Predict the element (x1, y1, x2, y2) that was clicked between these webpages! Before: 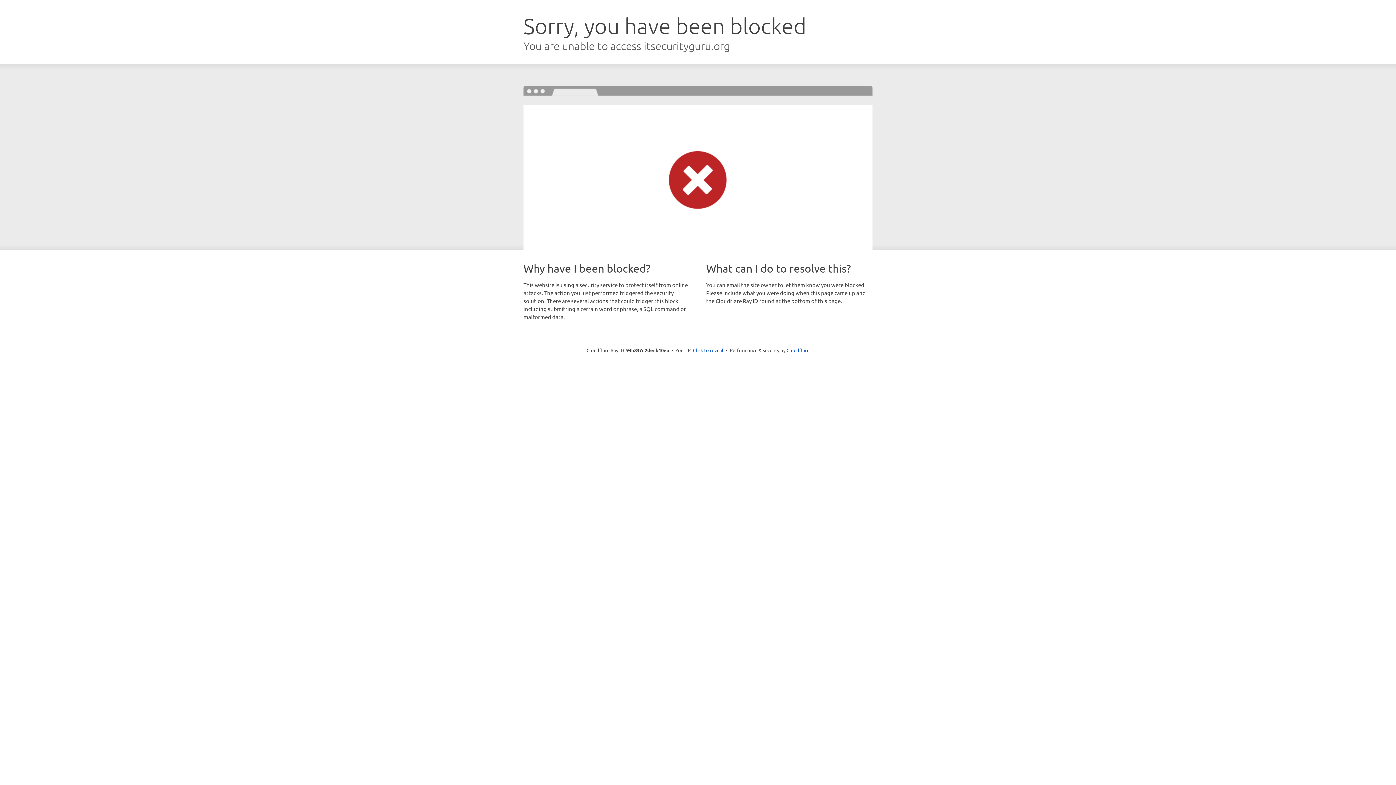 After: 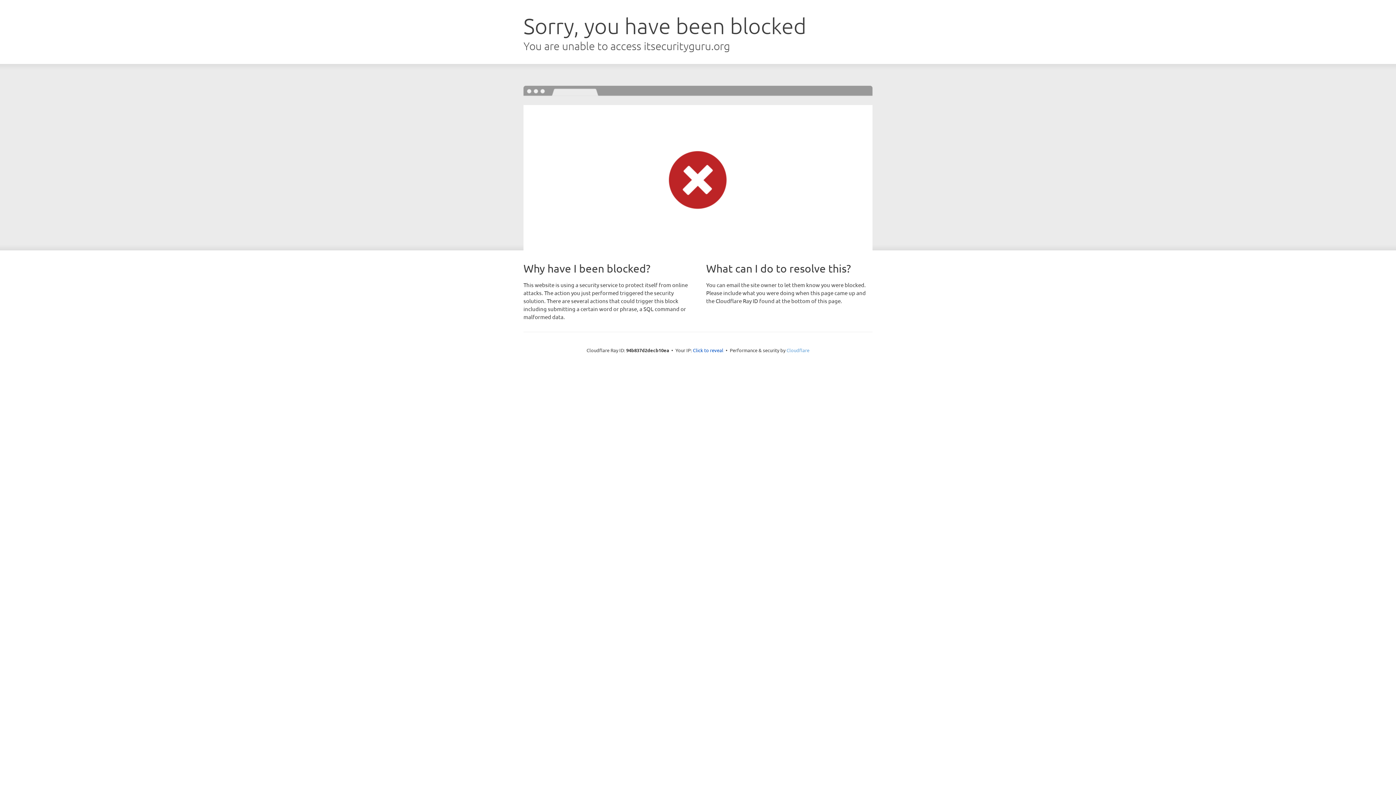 Action: label: Cloudflare bbox: (786, 347, 809, 353)